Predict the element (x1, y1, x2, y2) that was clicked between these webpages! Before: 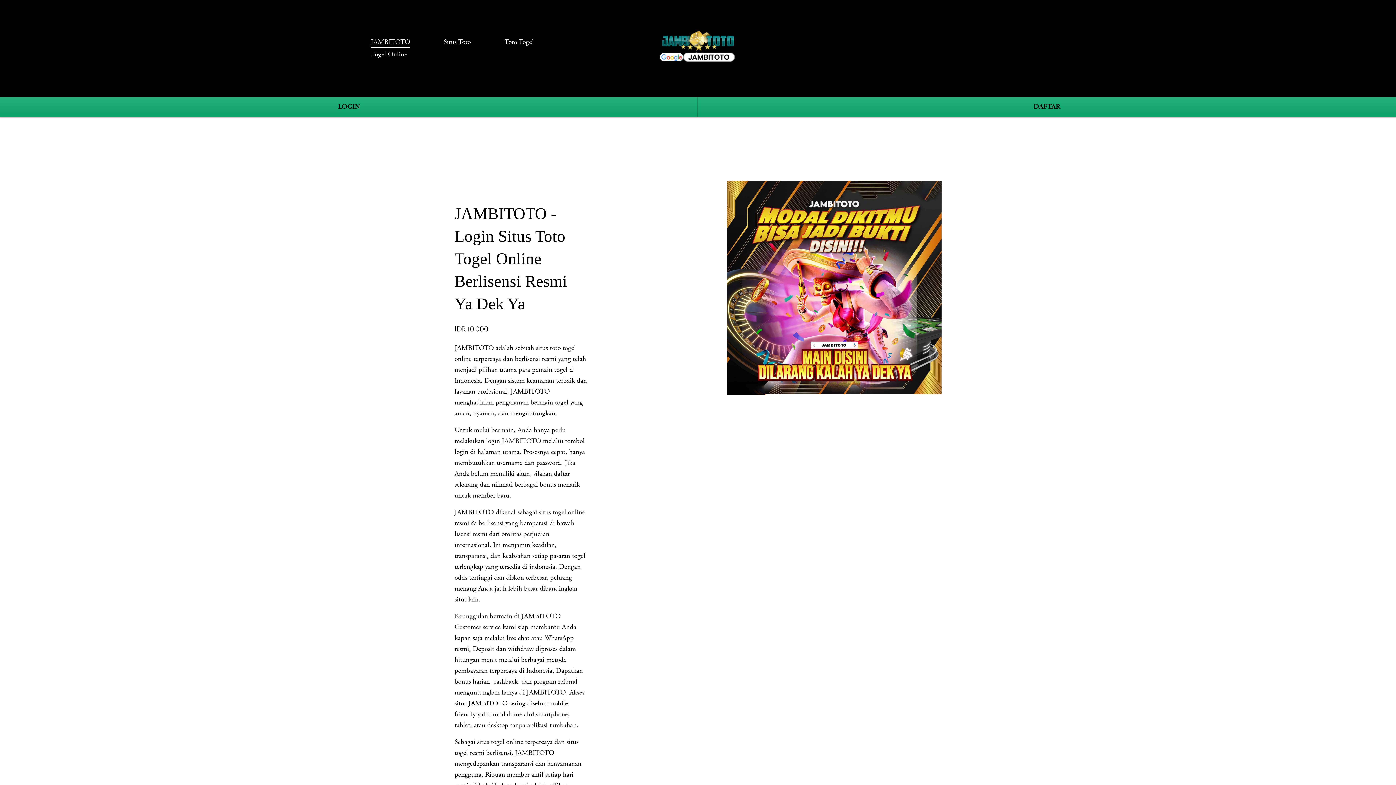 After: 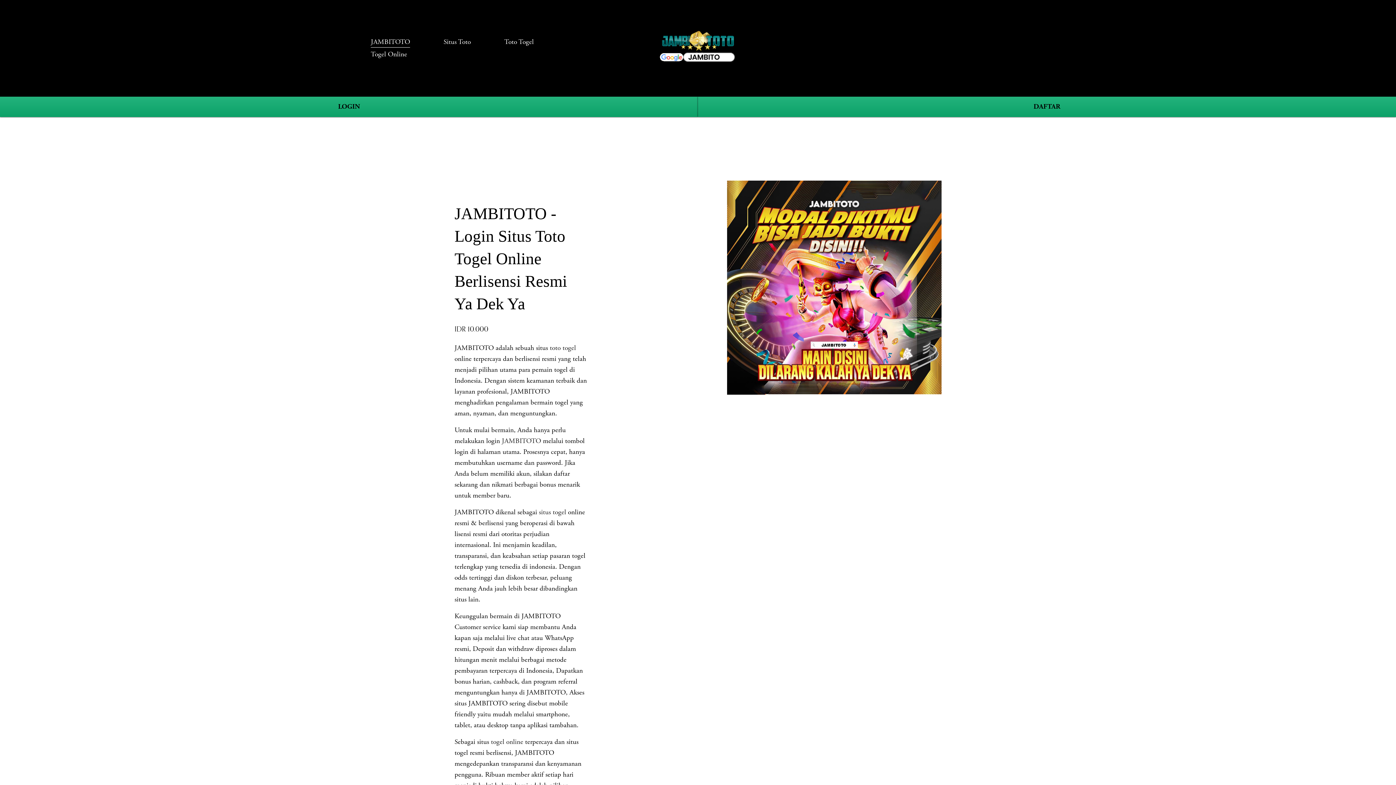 Action: label: Situs Toto bbox: (443, 35, 470, 48)